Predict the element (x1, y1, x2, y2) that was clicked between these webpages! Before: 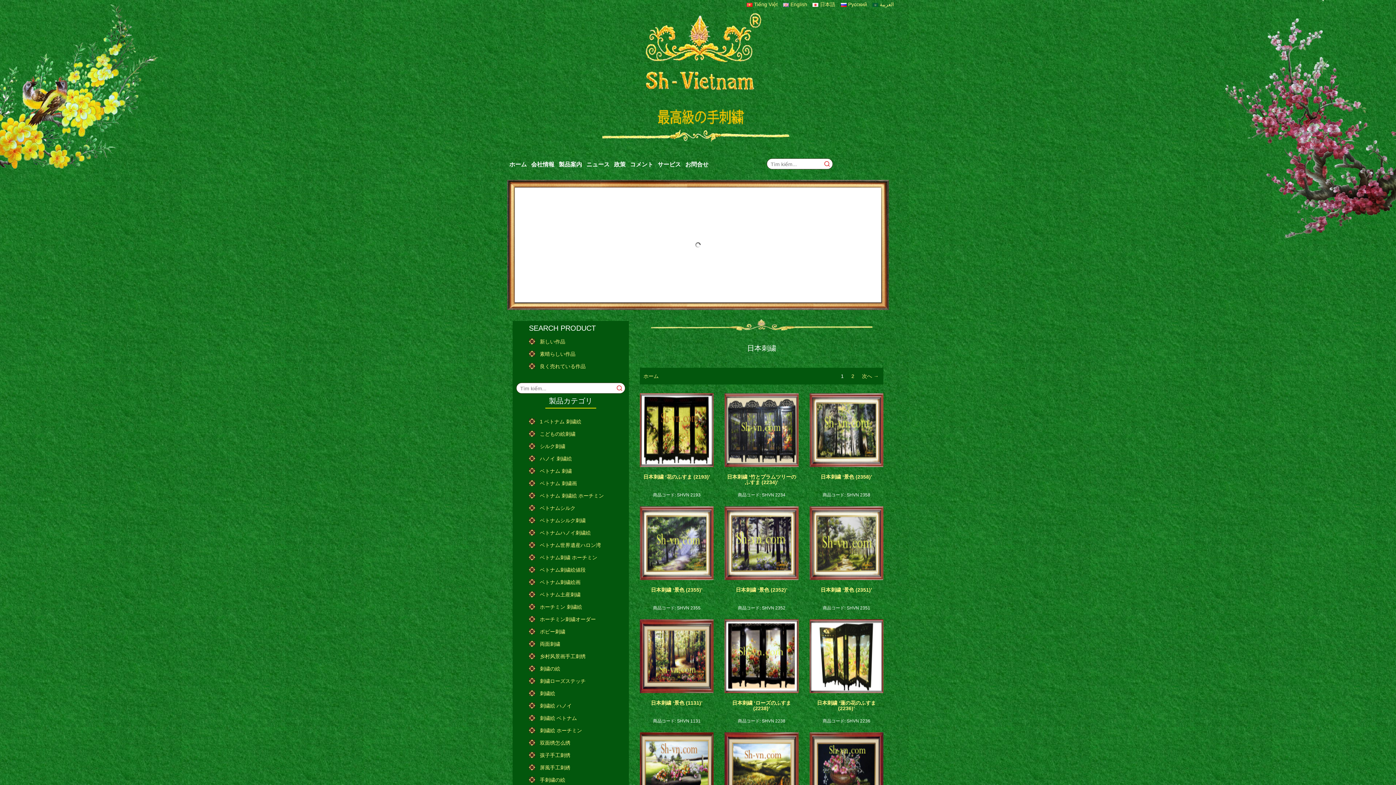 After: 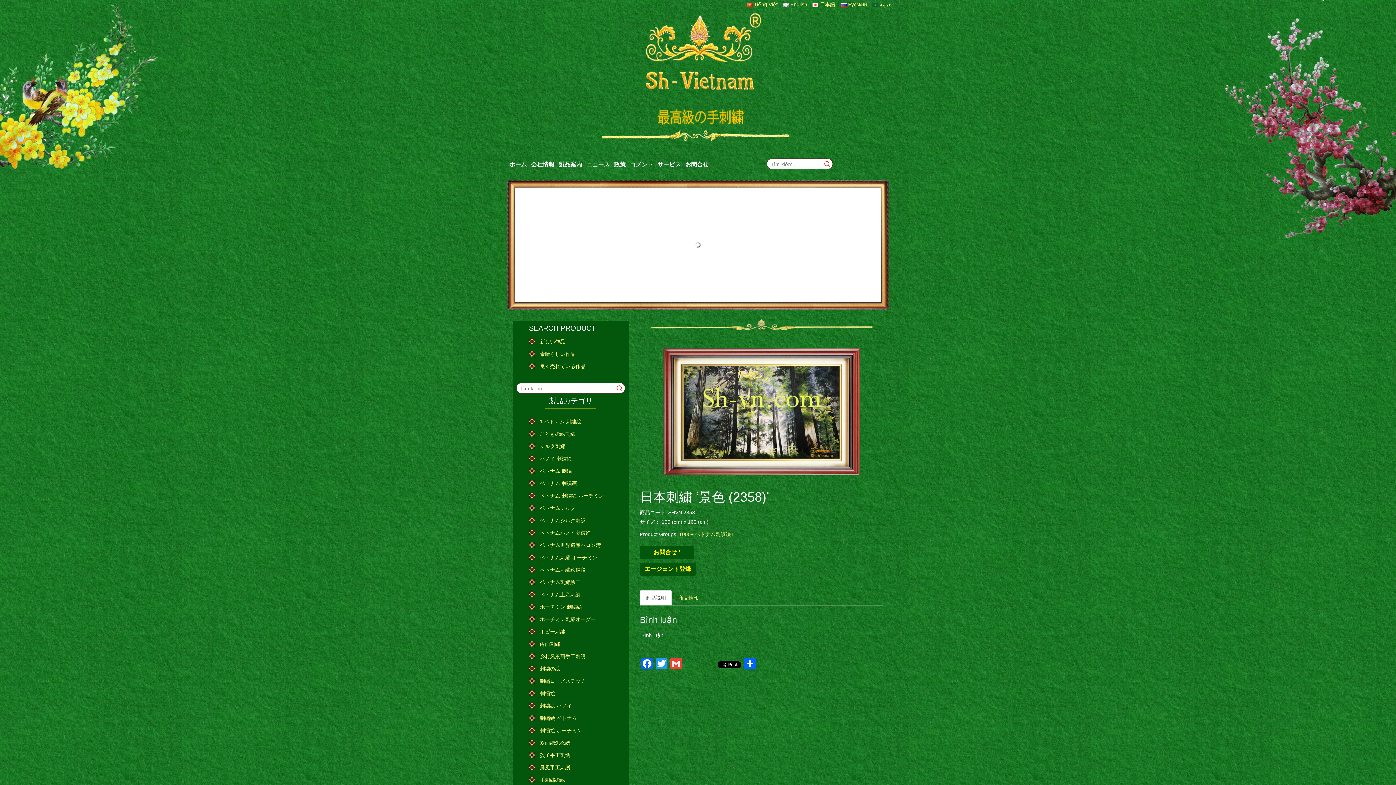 Action: label: 日本刺繍 ‘景色 (2358)’ bbox: (820, 474, 872, 480)